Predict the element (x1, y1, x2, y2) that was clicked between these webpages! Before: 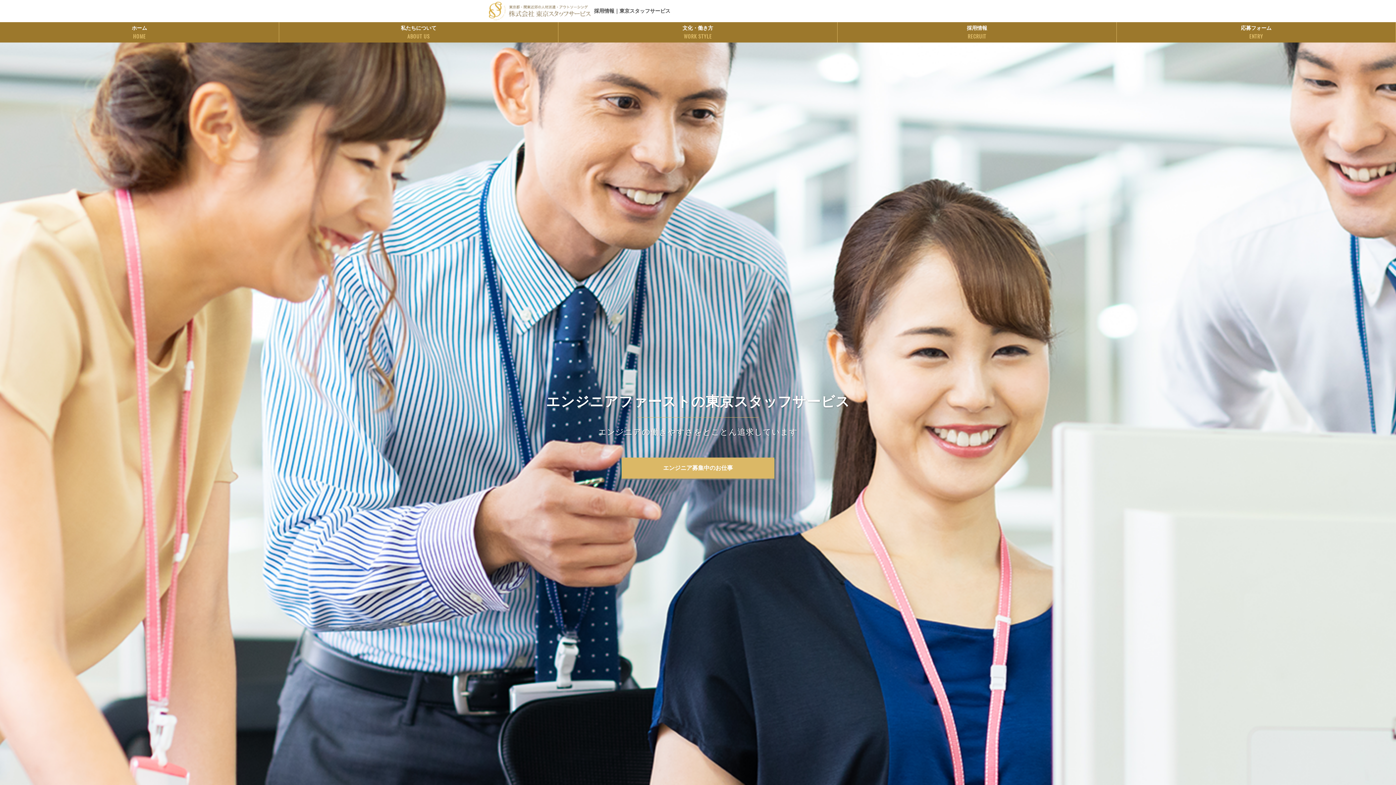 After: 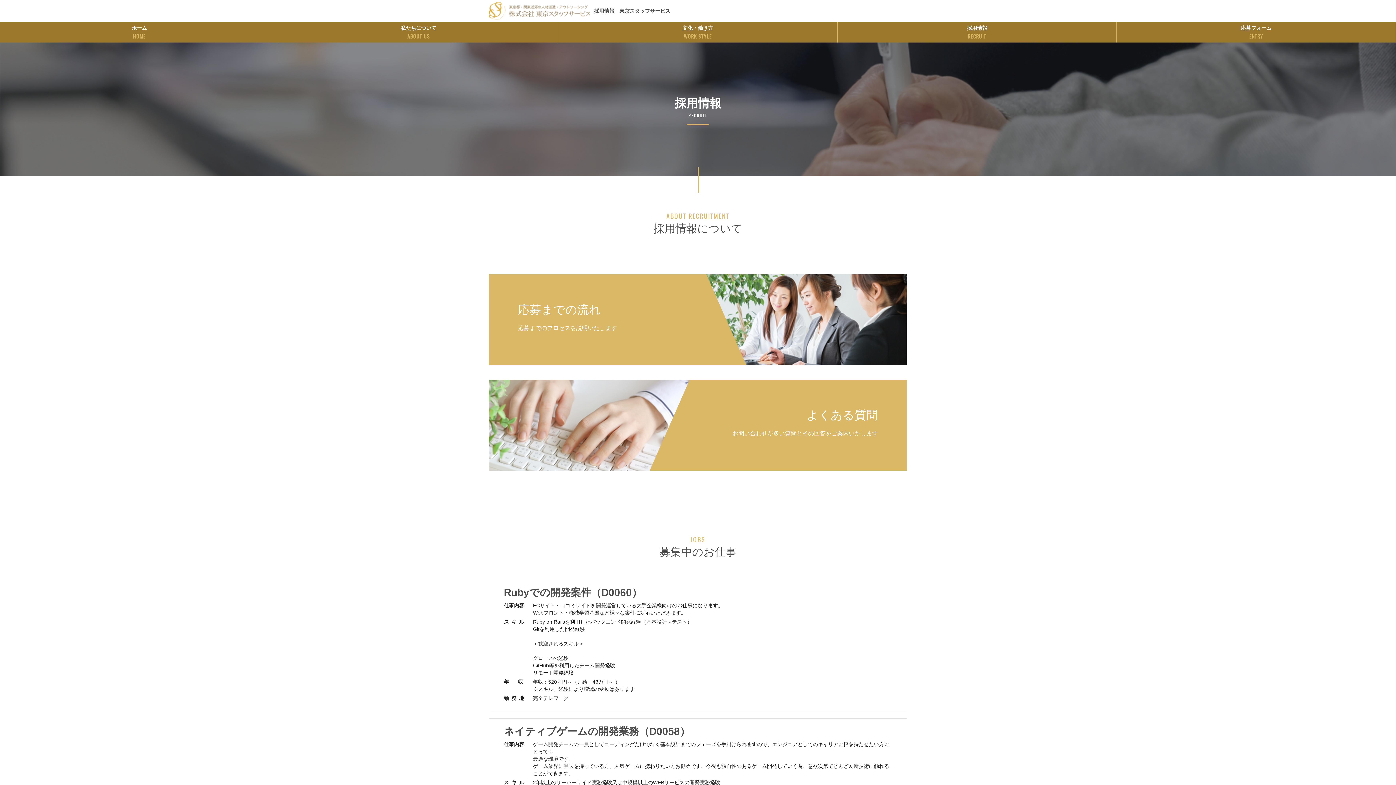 Action: bbox: (621, 457, 774, 478) label: エンジニア募集中のお仕事